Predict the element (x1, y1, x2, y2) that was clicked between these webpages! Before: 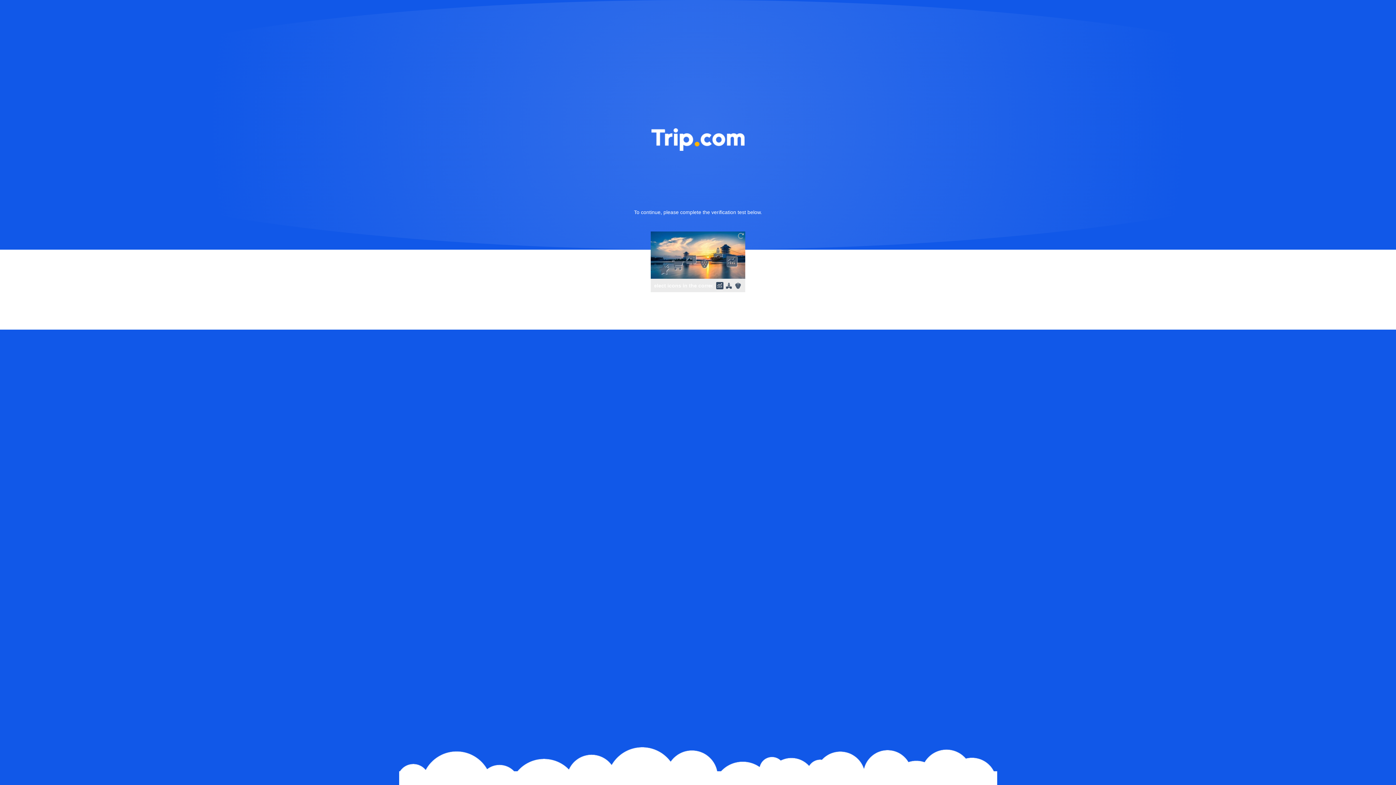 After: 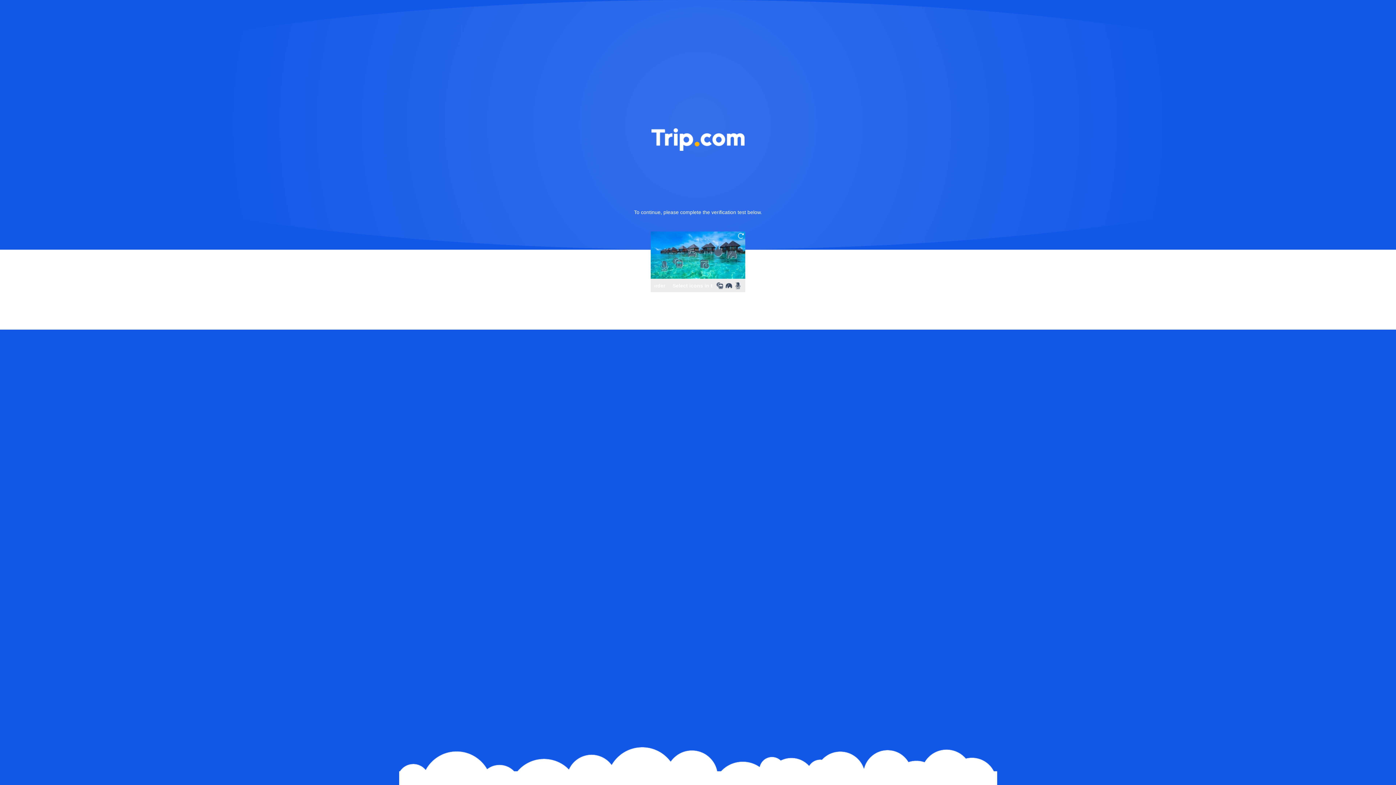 Action: bbox: (736, 231, 745, 240)